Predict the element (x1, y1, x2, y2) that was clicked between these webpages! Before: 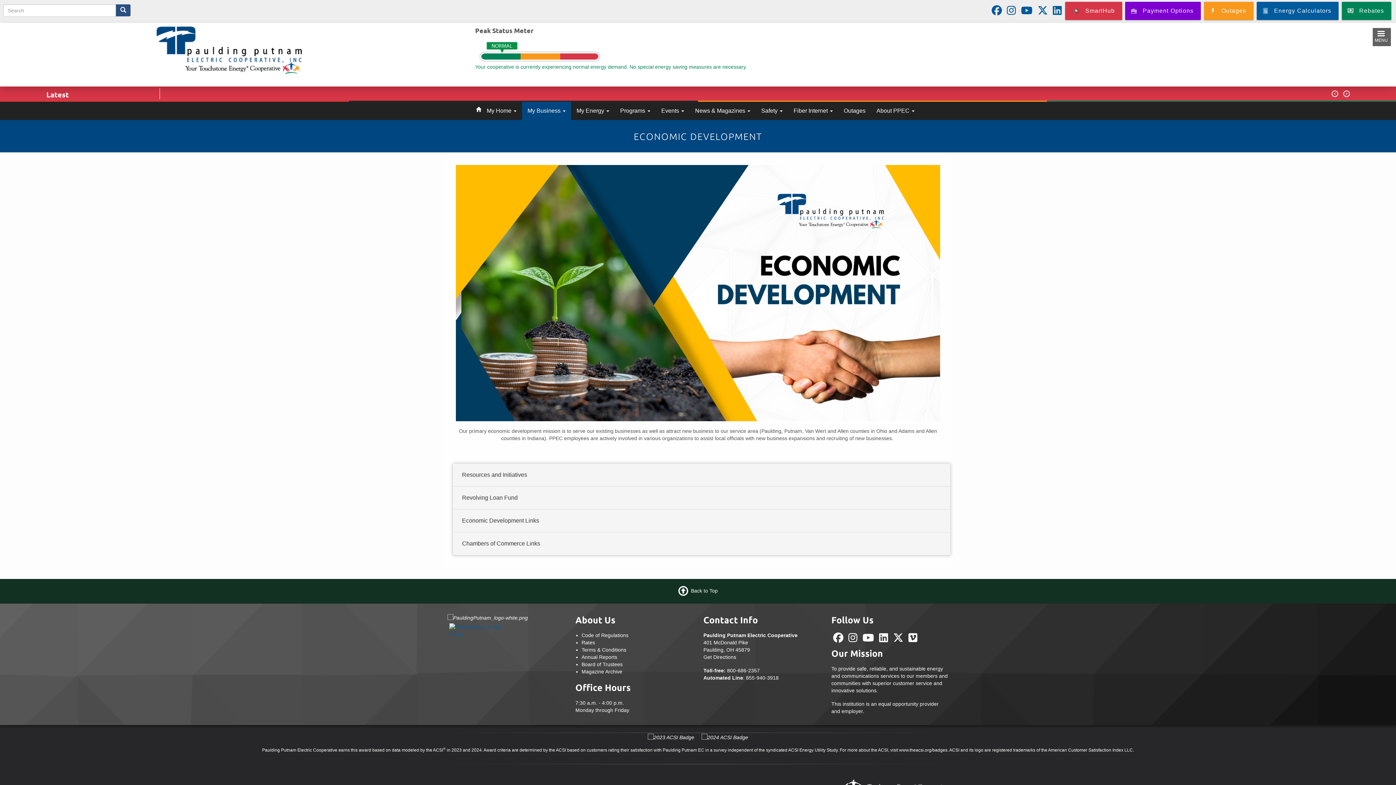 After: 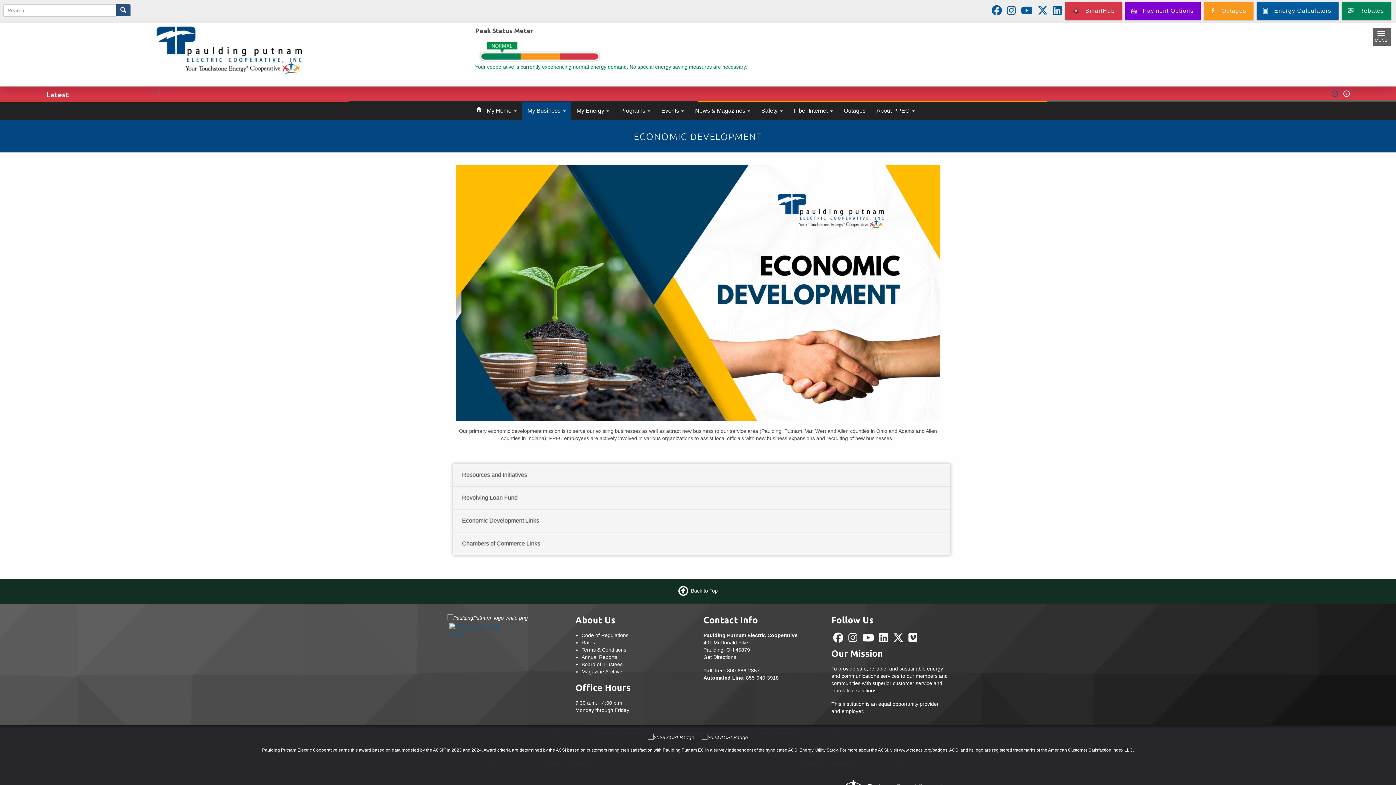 Action: label:  bbox: (1332, 90, 1337, 96)